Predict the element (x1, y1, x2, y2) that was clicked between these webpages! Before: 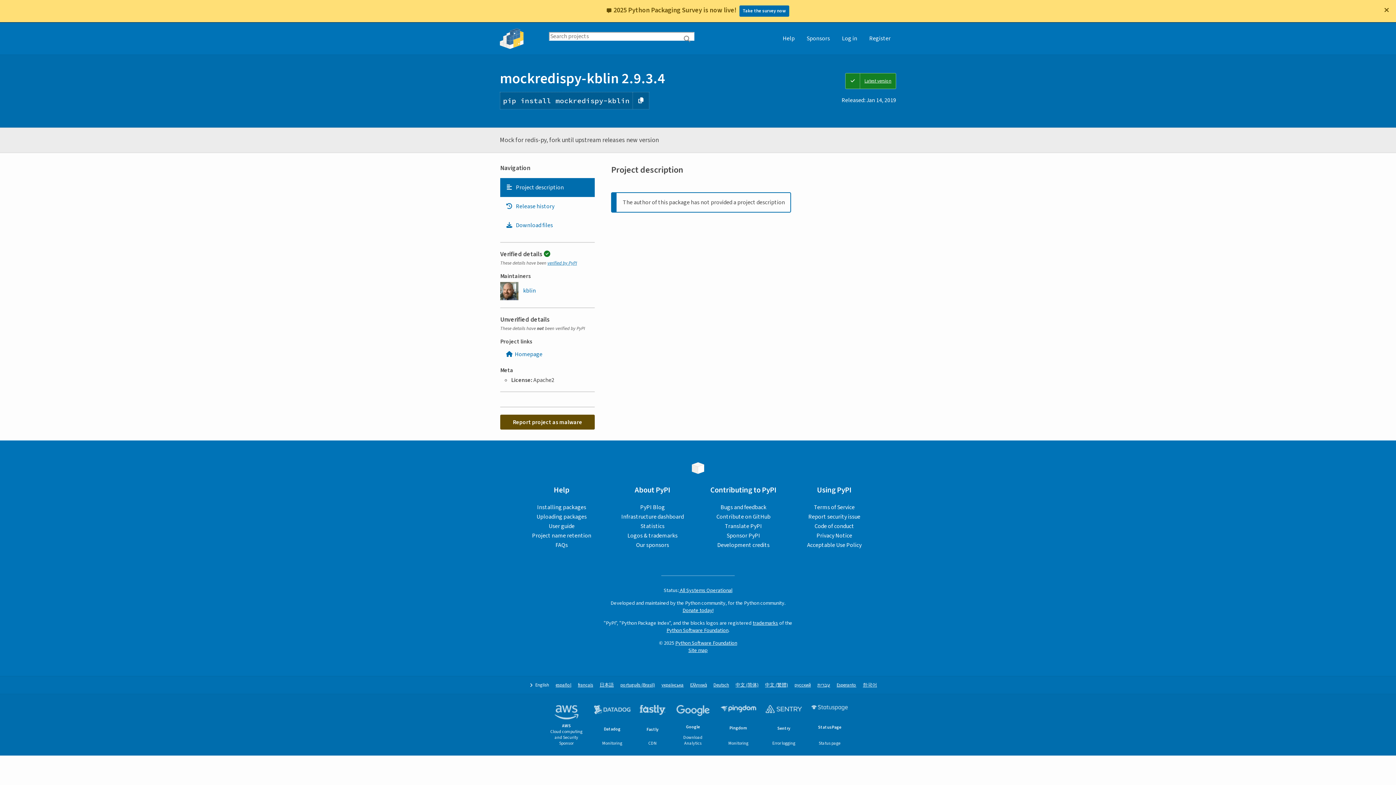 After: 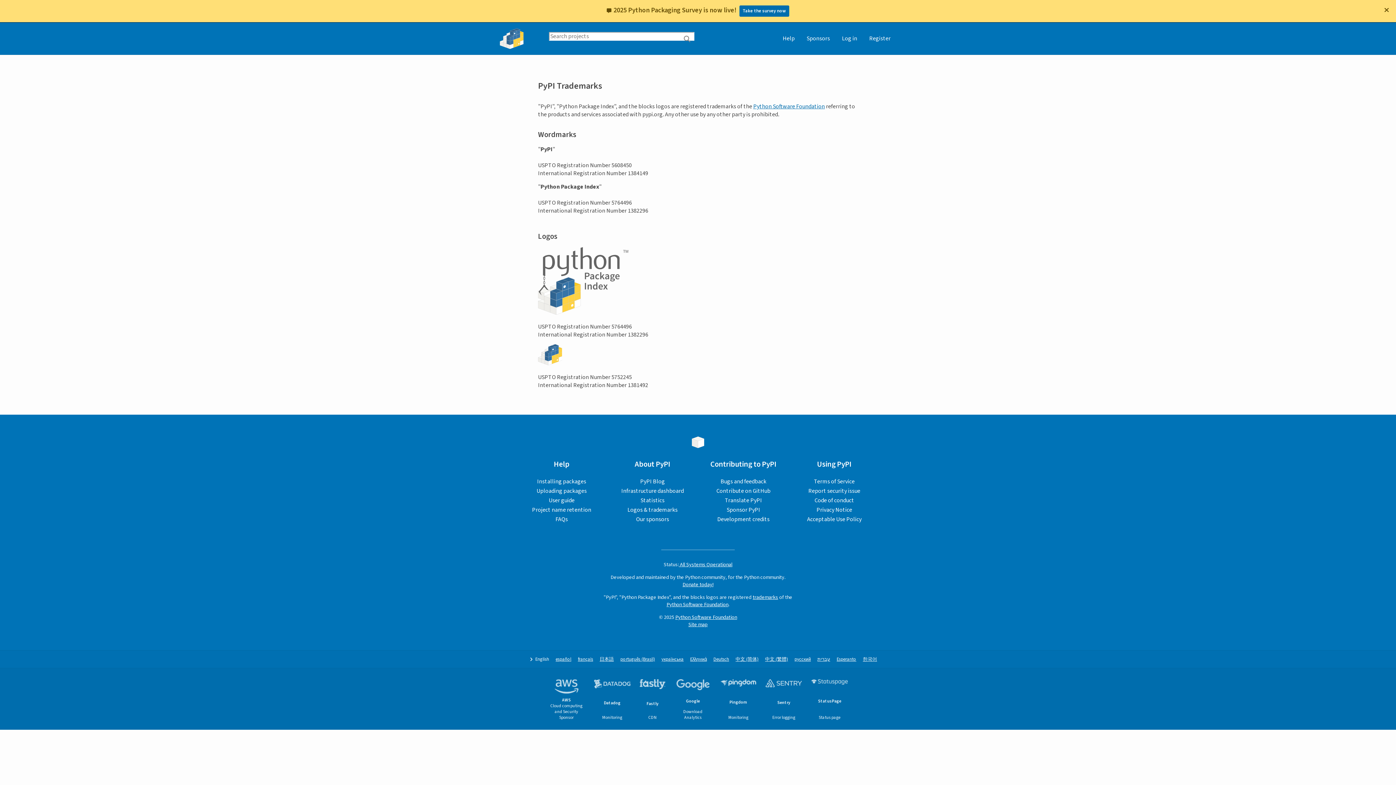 Action: bbox: (752, 596, 778, 604) label: trademarks